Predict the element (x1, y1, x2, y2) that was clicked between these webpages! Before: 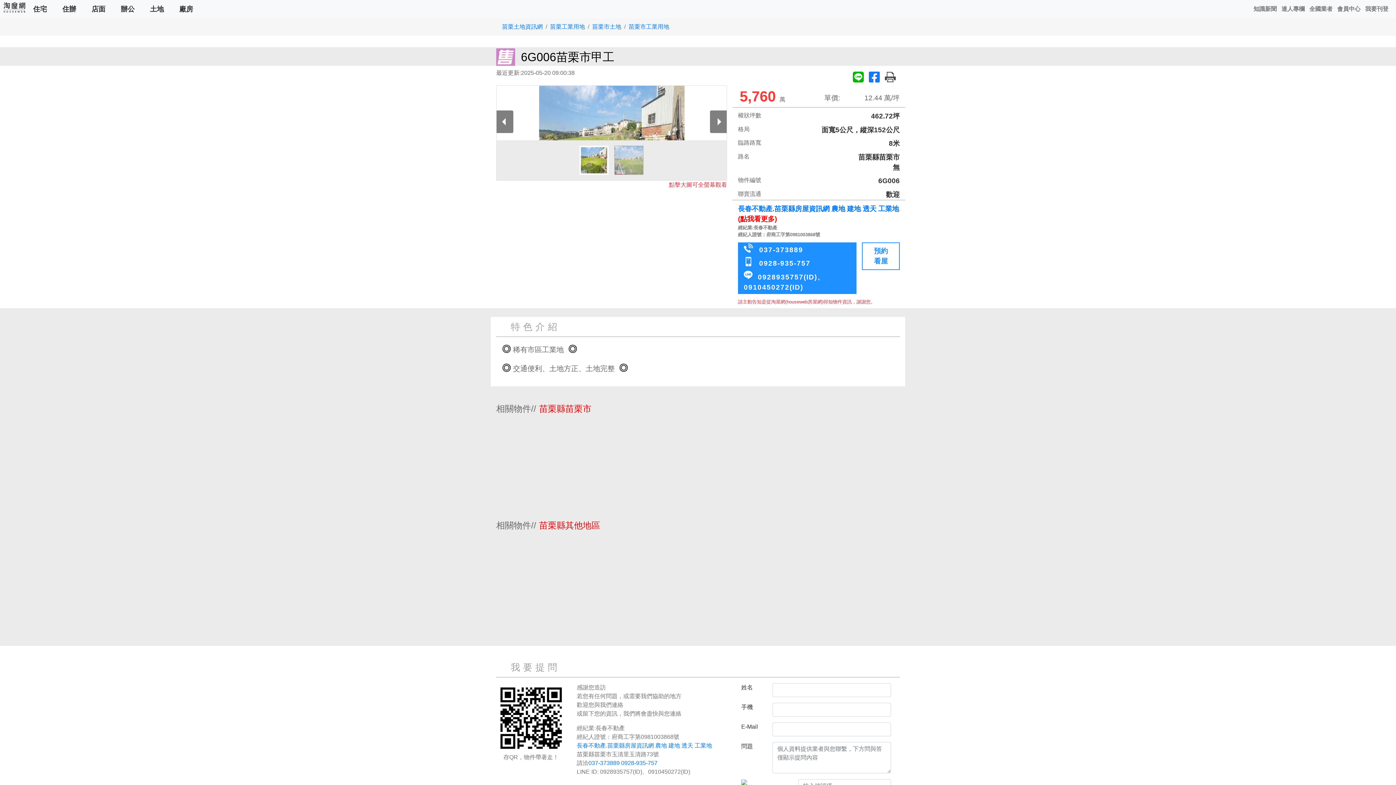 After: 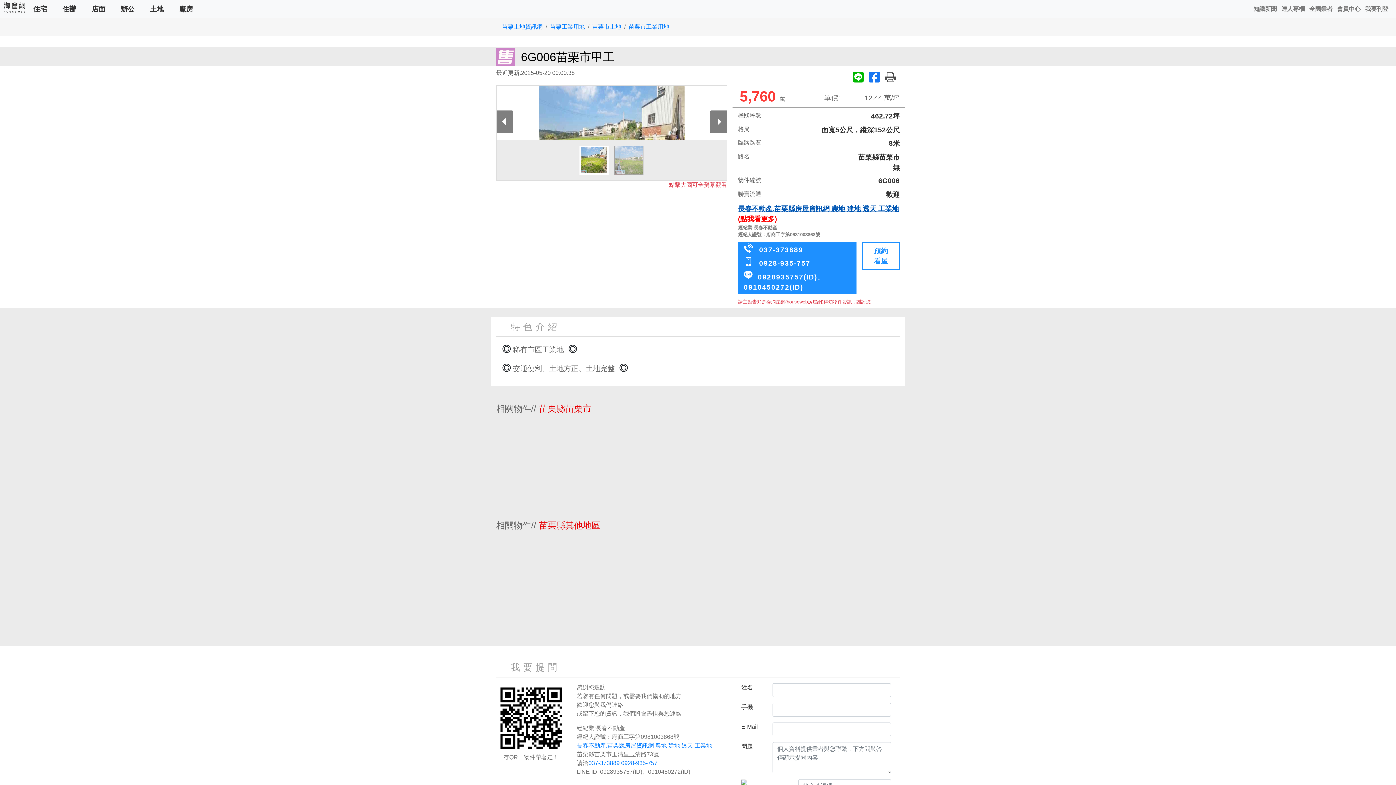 Action: bbox: (738, 204, 899, 212) label: 長春不動產.苗栗縣房屋資訊網 農地 建地 透天 工業地